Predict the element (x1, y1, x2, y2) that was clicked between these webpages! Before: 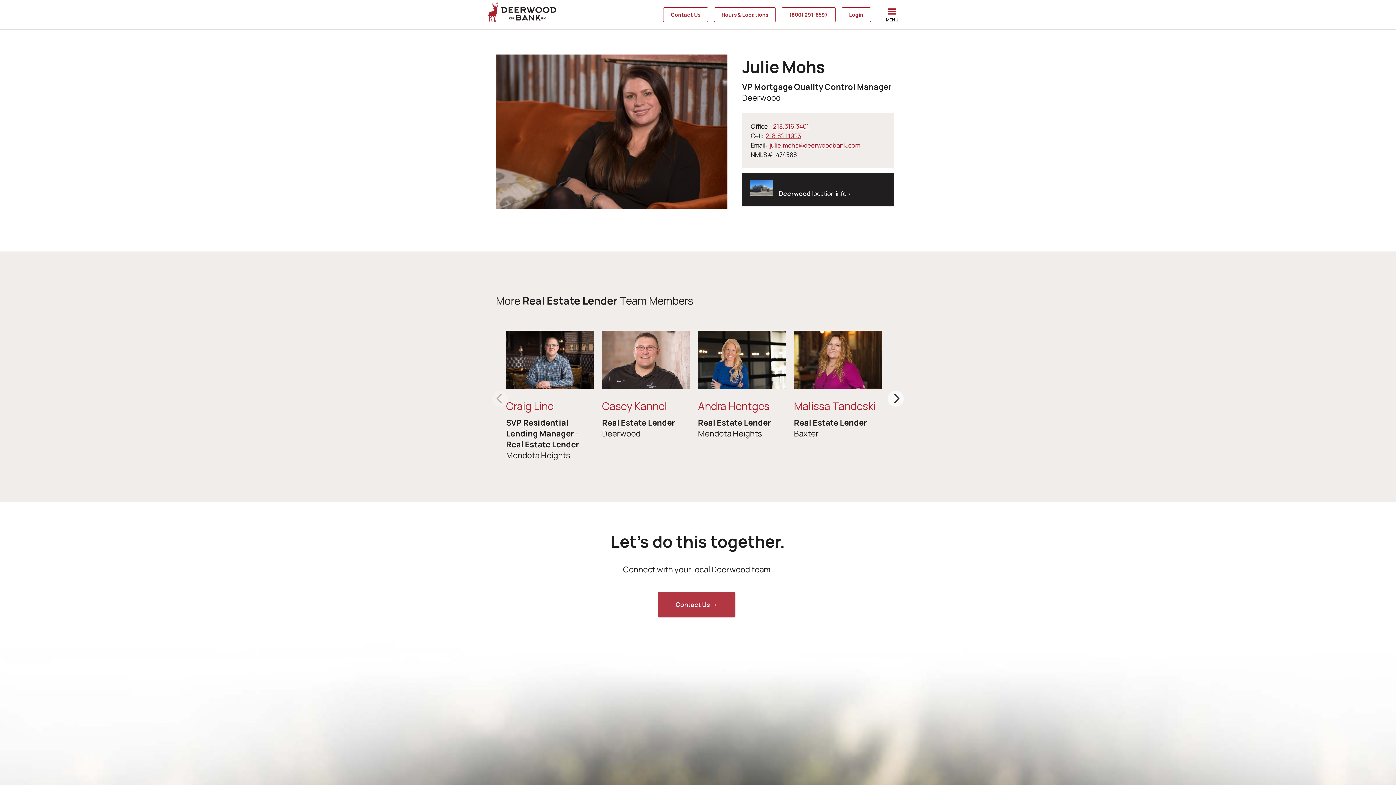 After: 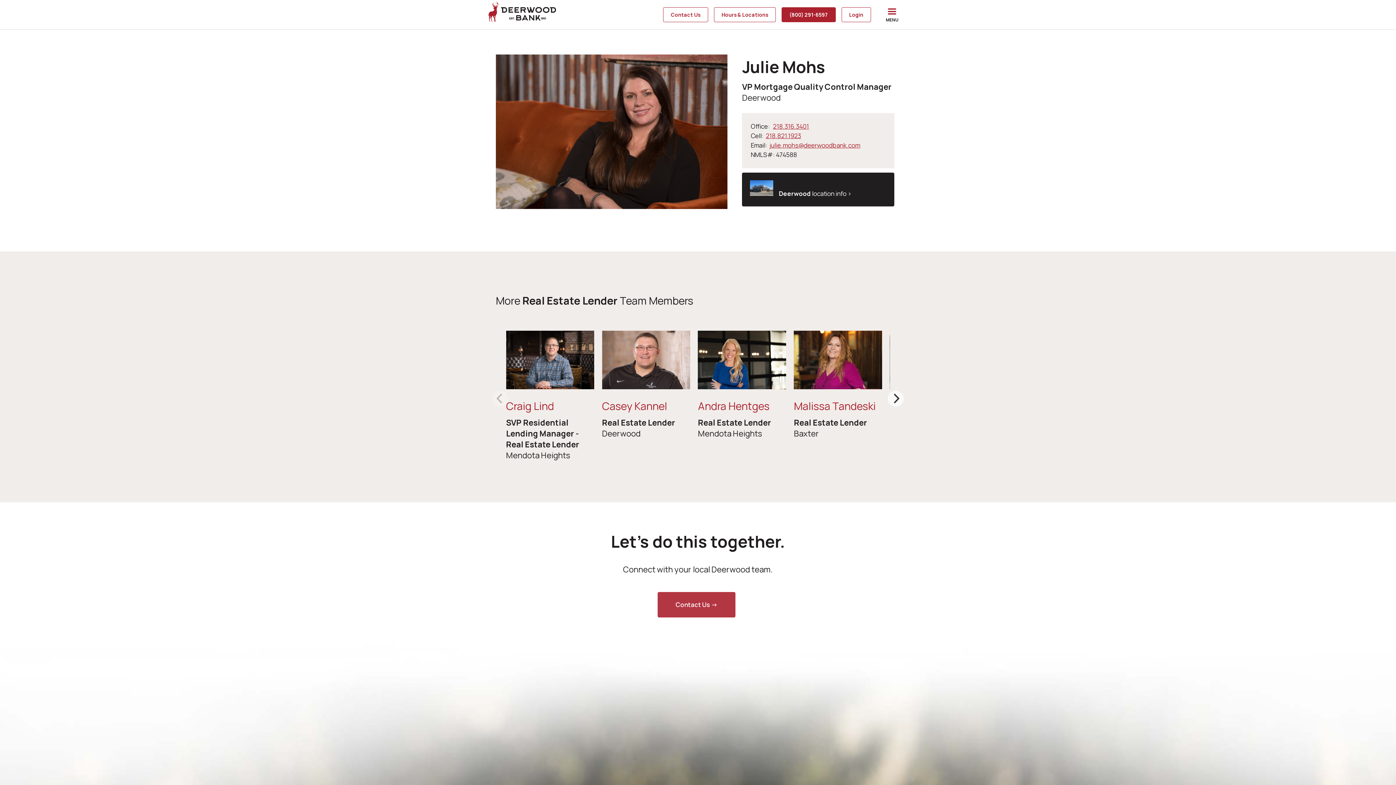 Action: label: (800) 291-6597 bbox: (781, 7, 835, 22)